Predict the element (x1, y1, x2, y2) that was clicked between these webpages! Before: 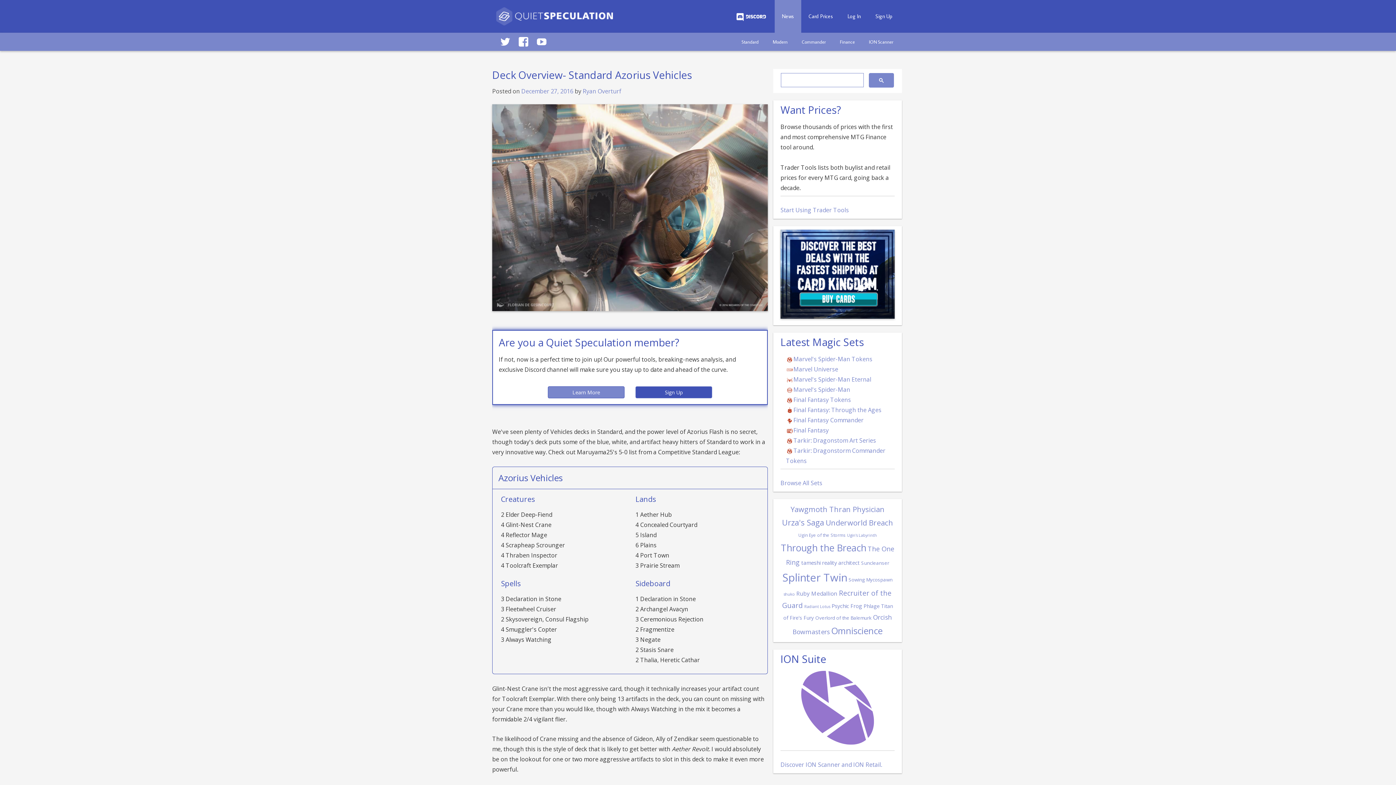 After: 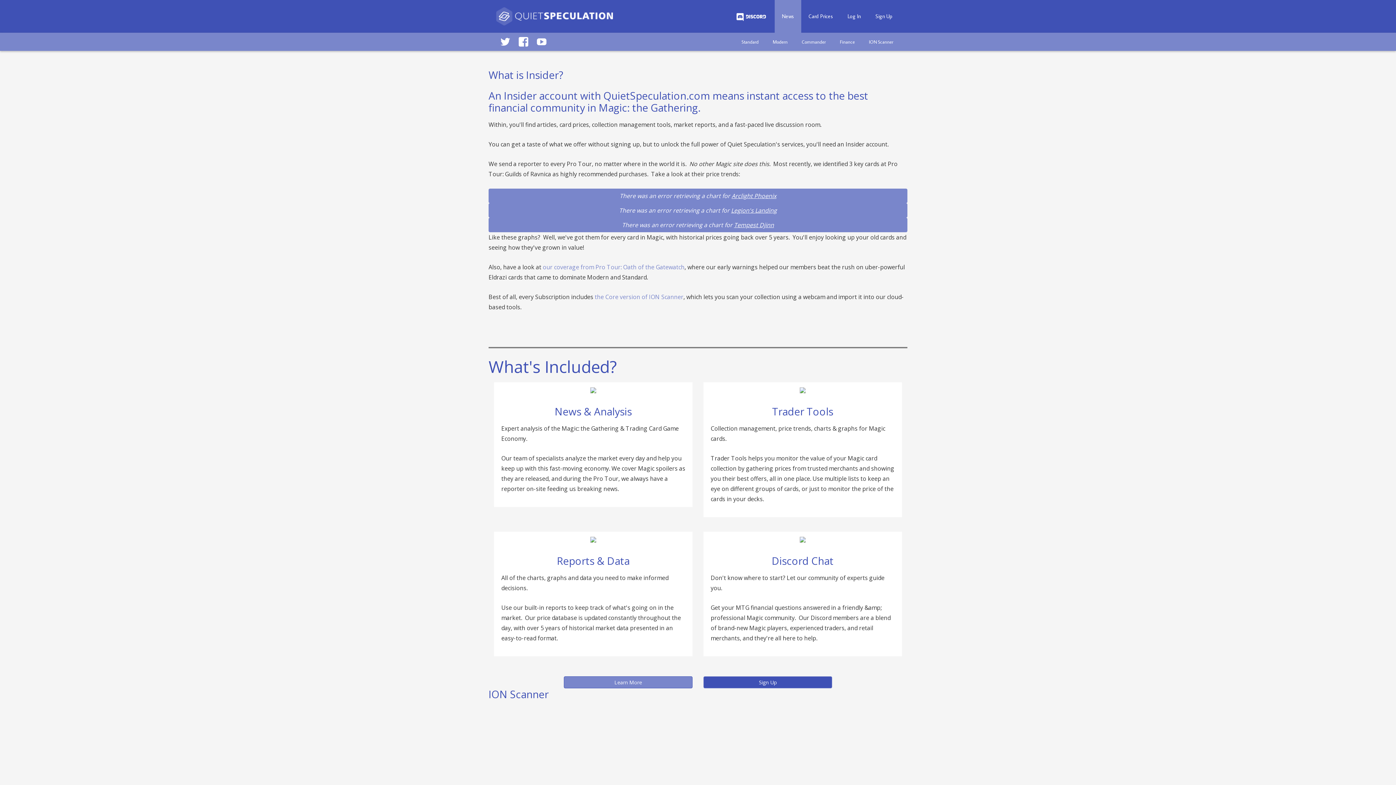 Action: bbox: (548, 386, 624, 398) label: Learn More